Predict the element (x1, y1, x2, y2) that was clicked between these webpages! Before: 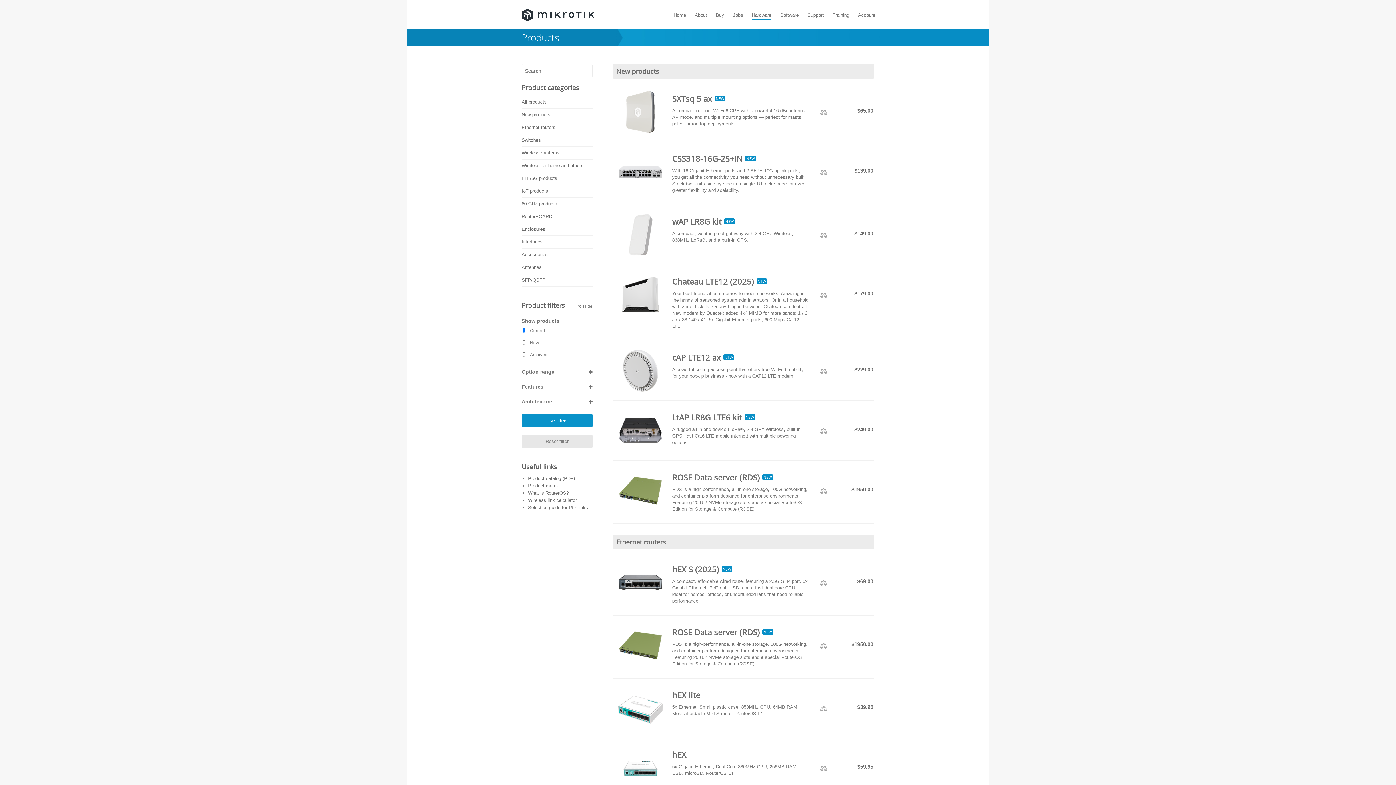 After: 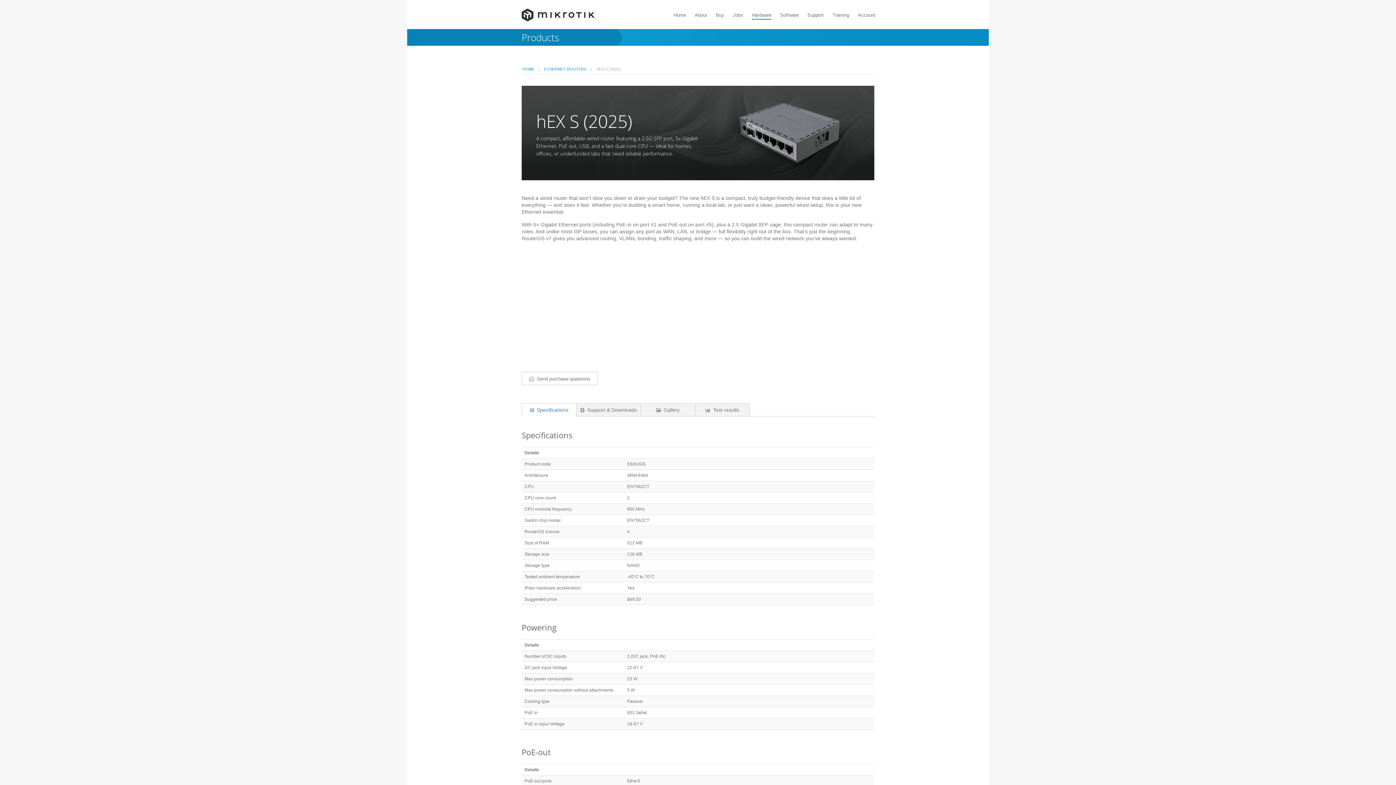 Action: bbox: (614, 579, 666, 585)